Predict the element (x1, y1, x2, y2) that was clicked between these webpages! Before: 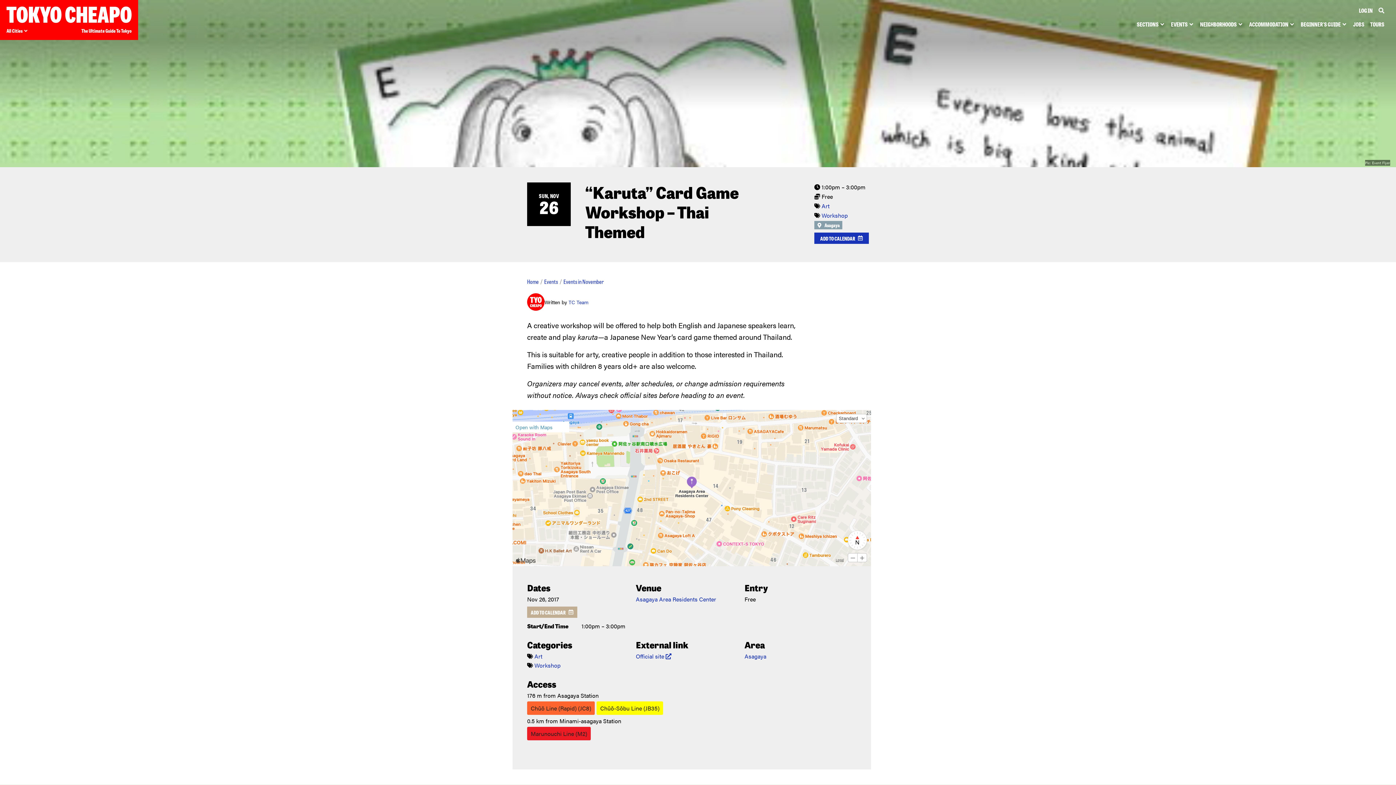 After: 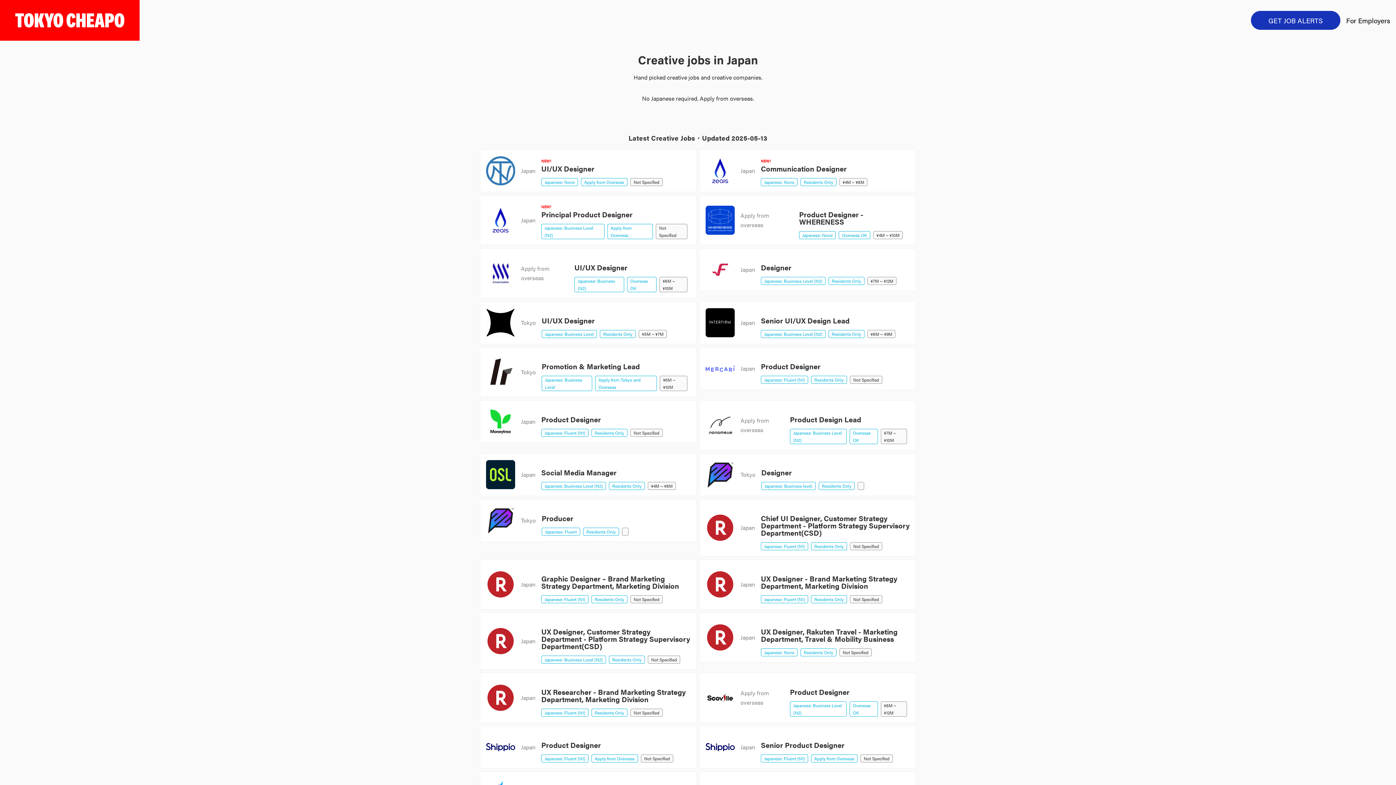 Action: bbox: (1350, 18, 1367, 29) label: JOBS